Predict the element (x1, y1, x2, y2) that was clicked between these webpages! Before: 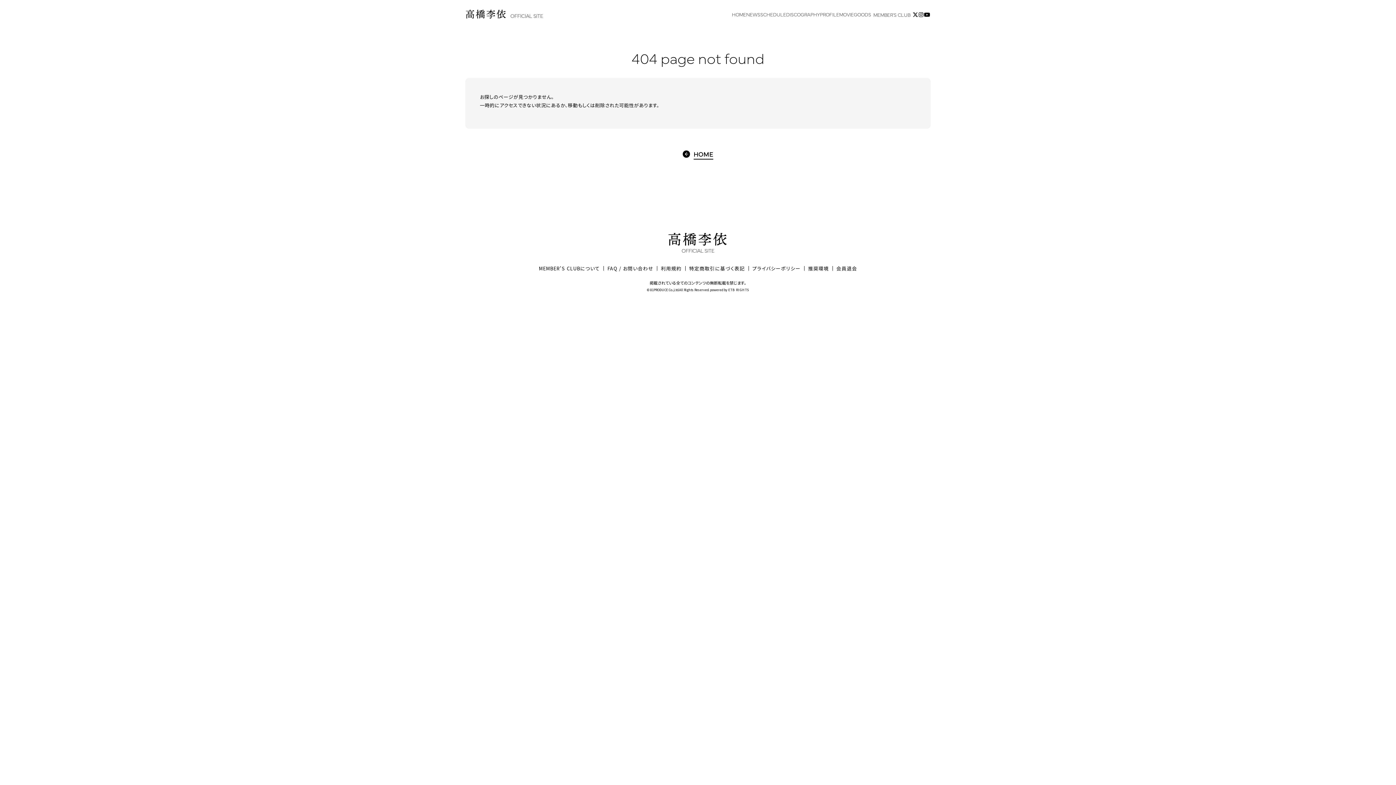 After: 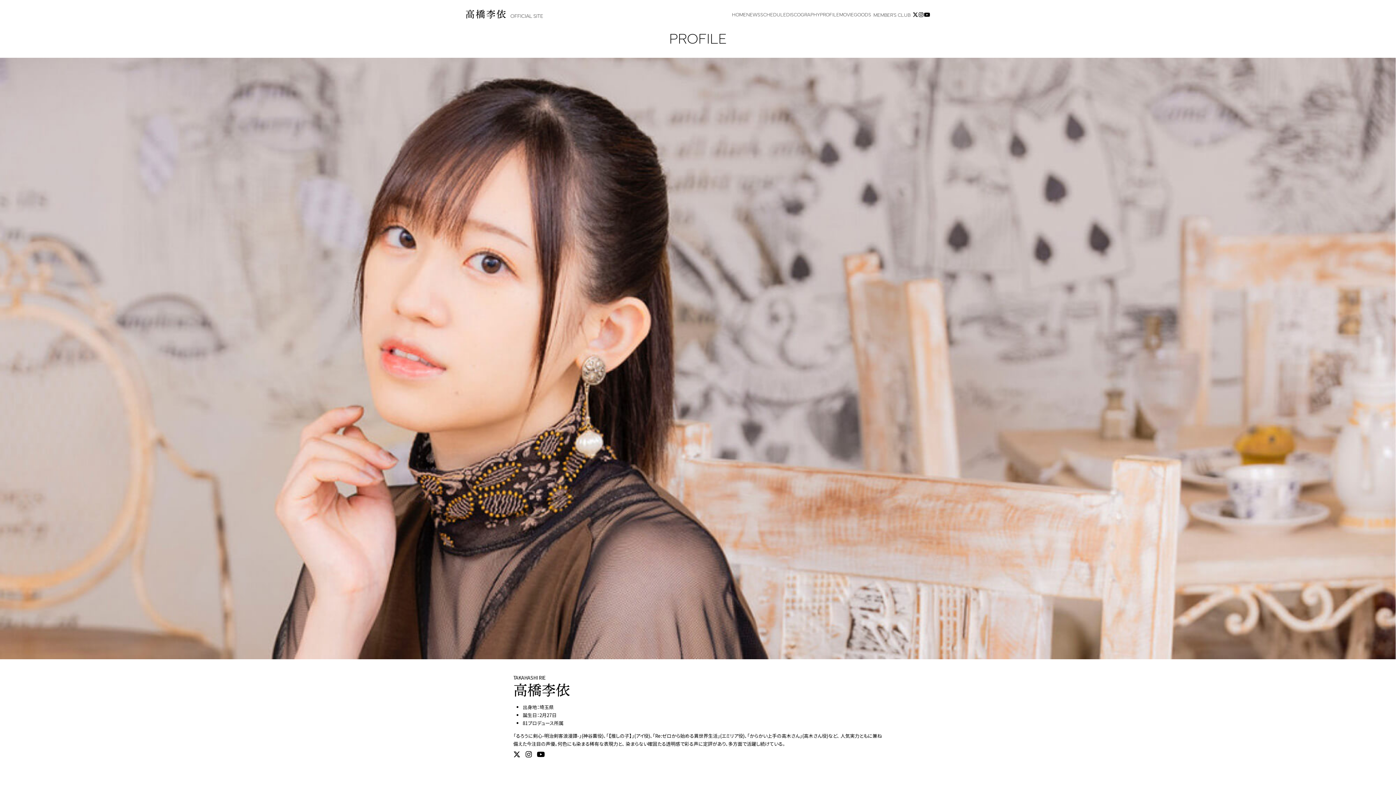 Action: bbox: (820, 10, 839, 17) label: PROFILE